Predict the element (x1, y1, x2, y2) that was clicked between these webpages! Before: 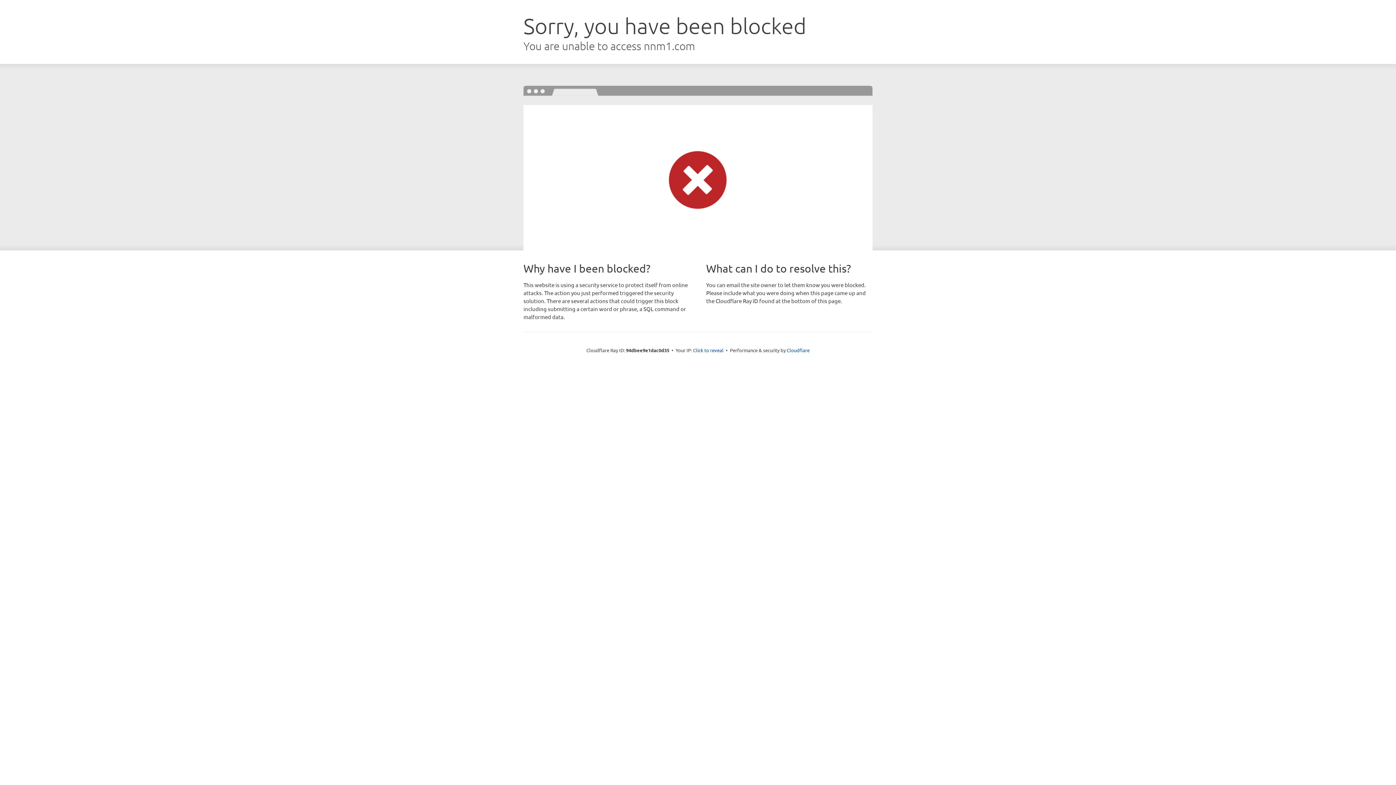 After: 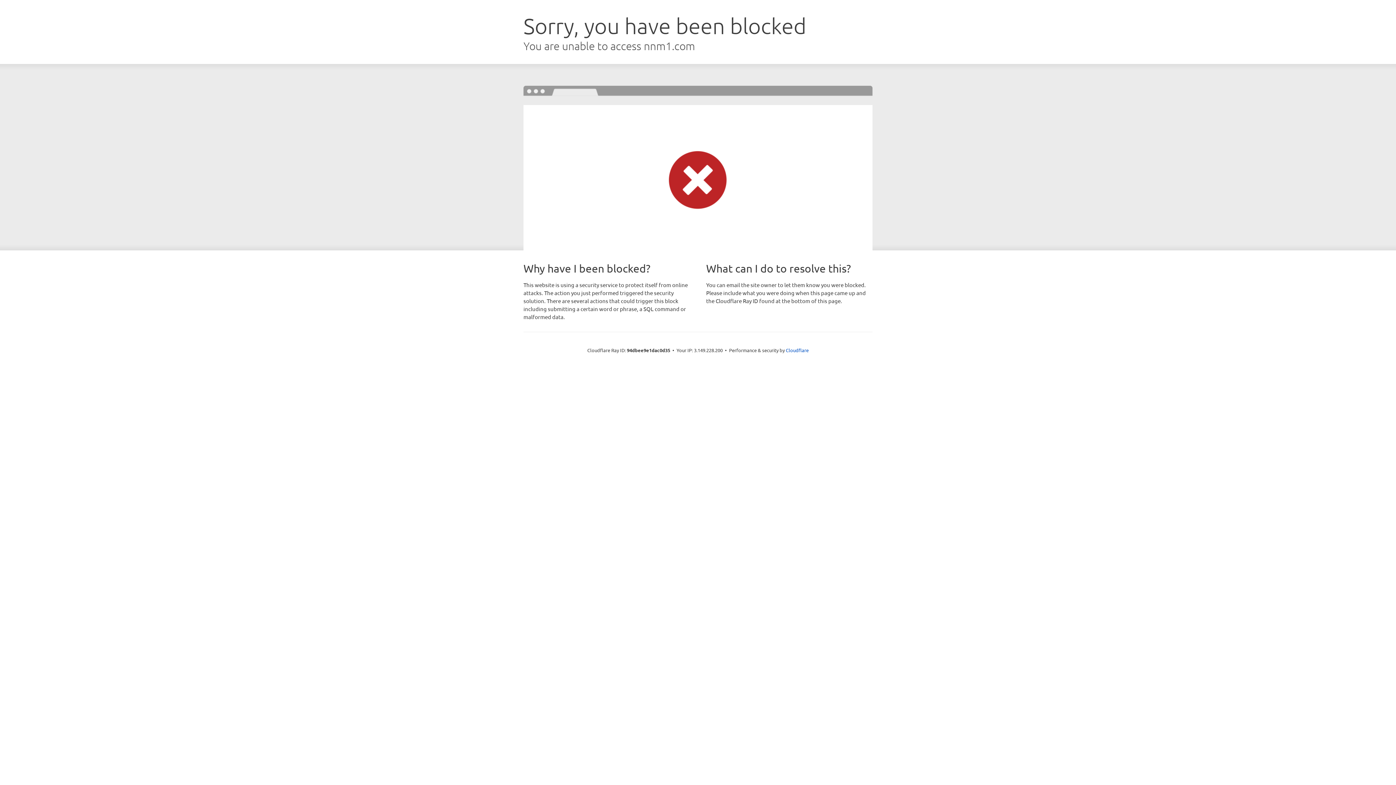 Action: label: Click to reveal bbox: (693, 346, 723, 353)